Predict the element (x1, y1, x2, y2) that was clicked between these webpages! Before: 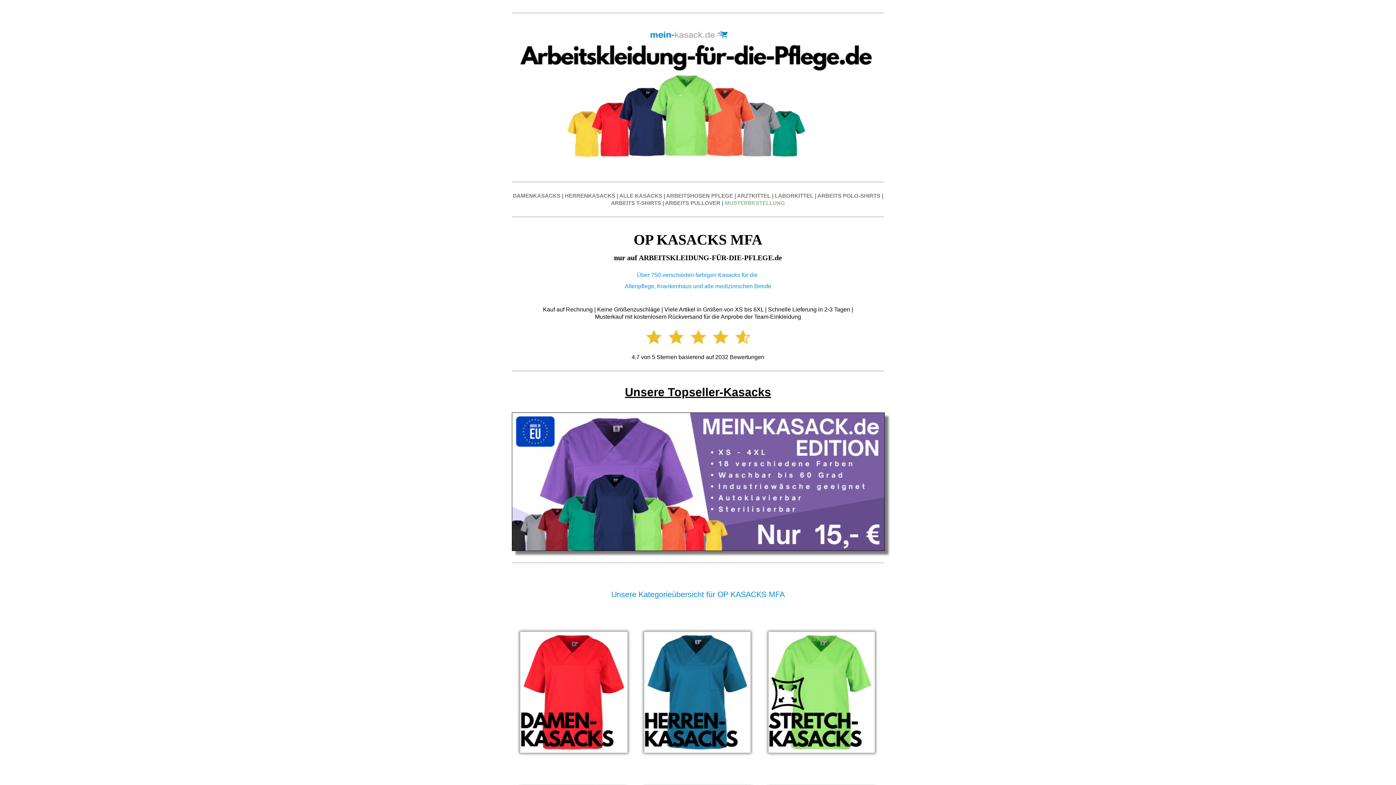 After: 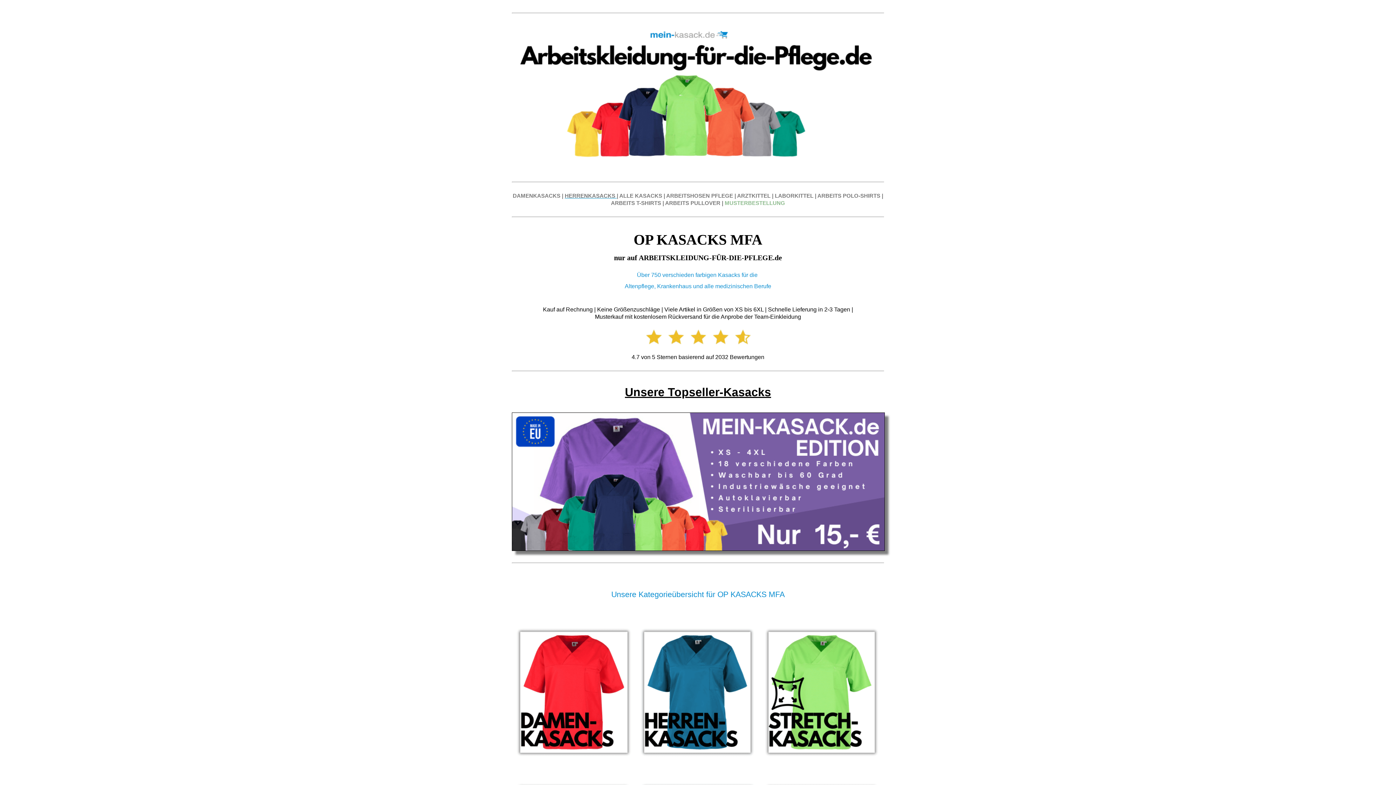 Action: label: HERRENKASACKS  bbox: (564, 192, 616, 198)